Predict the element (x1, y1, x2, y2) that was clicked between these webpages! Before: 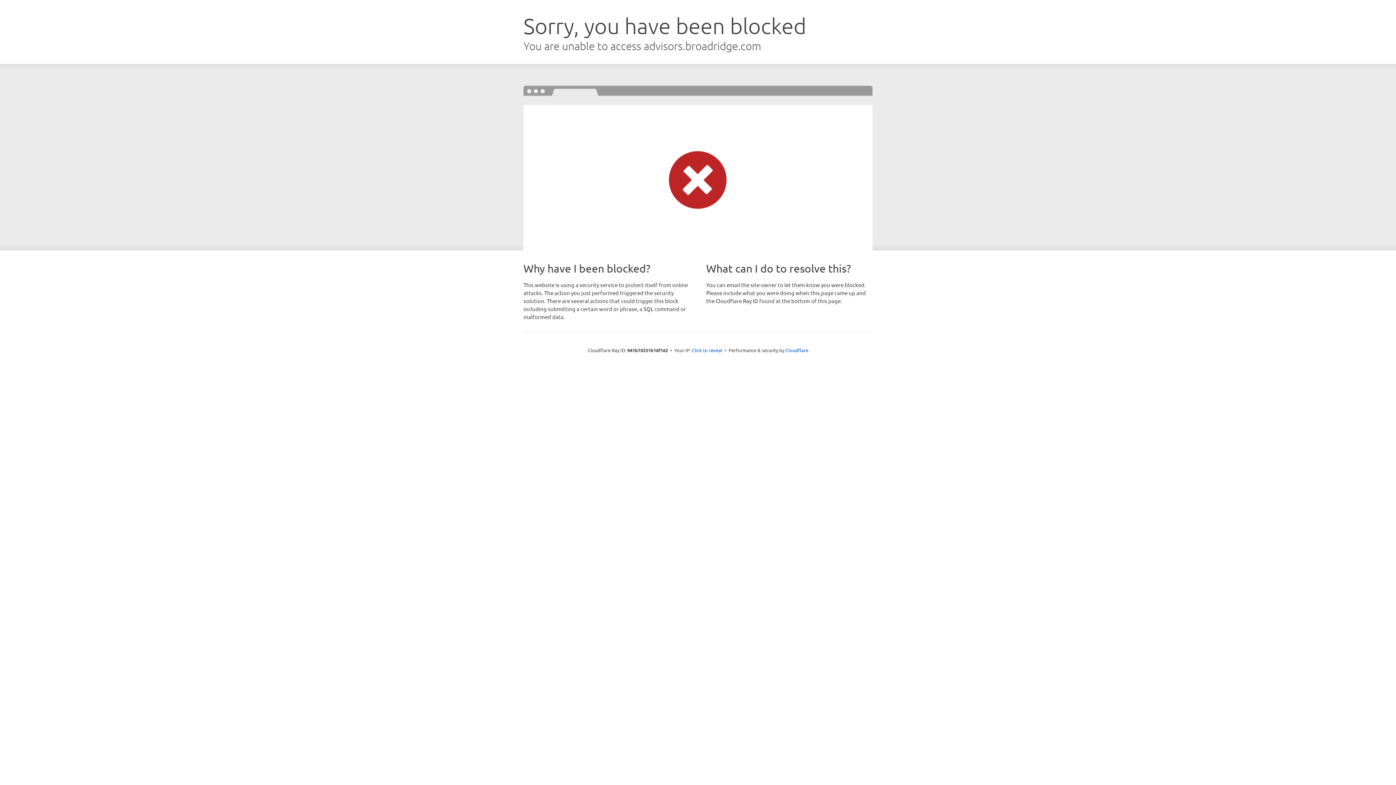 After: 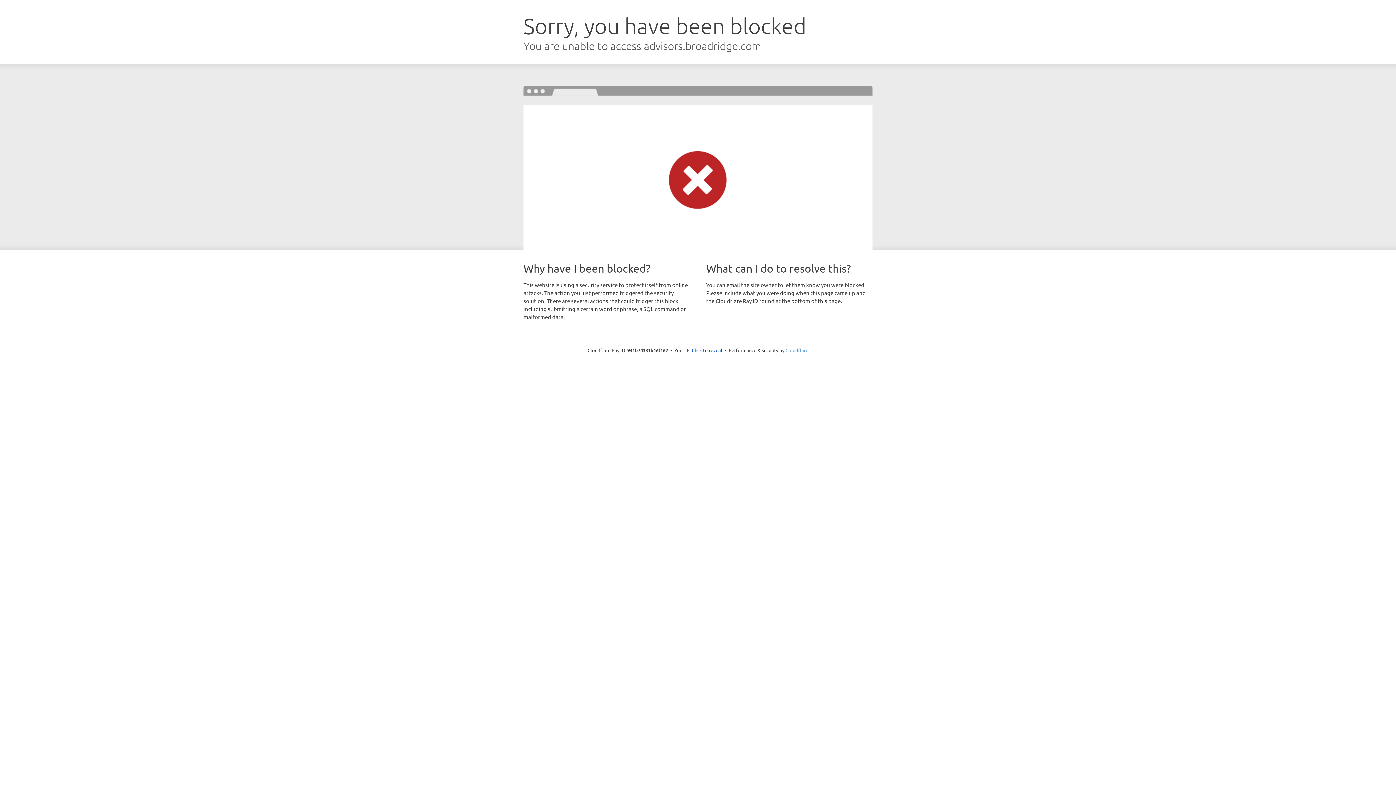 Action: label: Cloudflare bbox: (785, 347, 808, 353)